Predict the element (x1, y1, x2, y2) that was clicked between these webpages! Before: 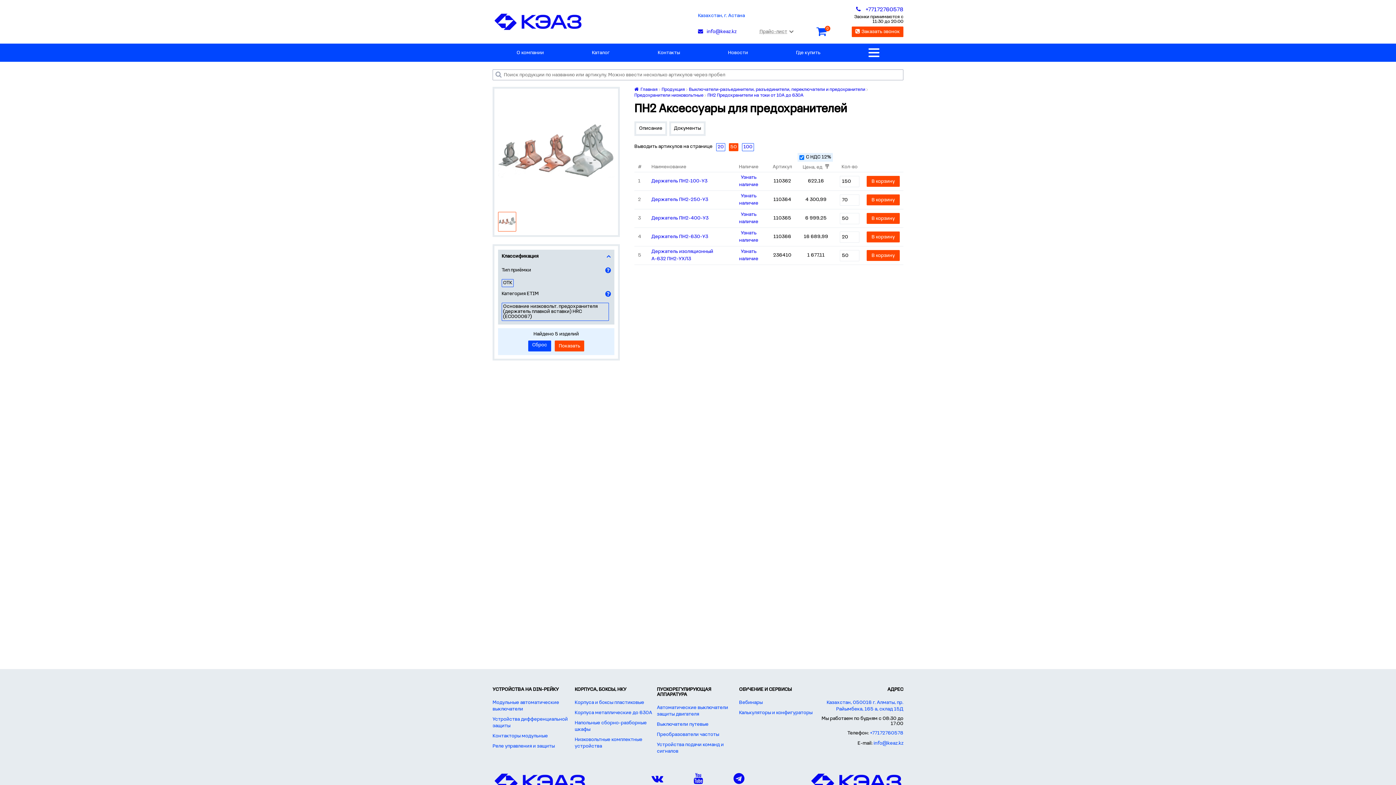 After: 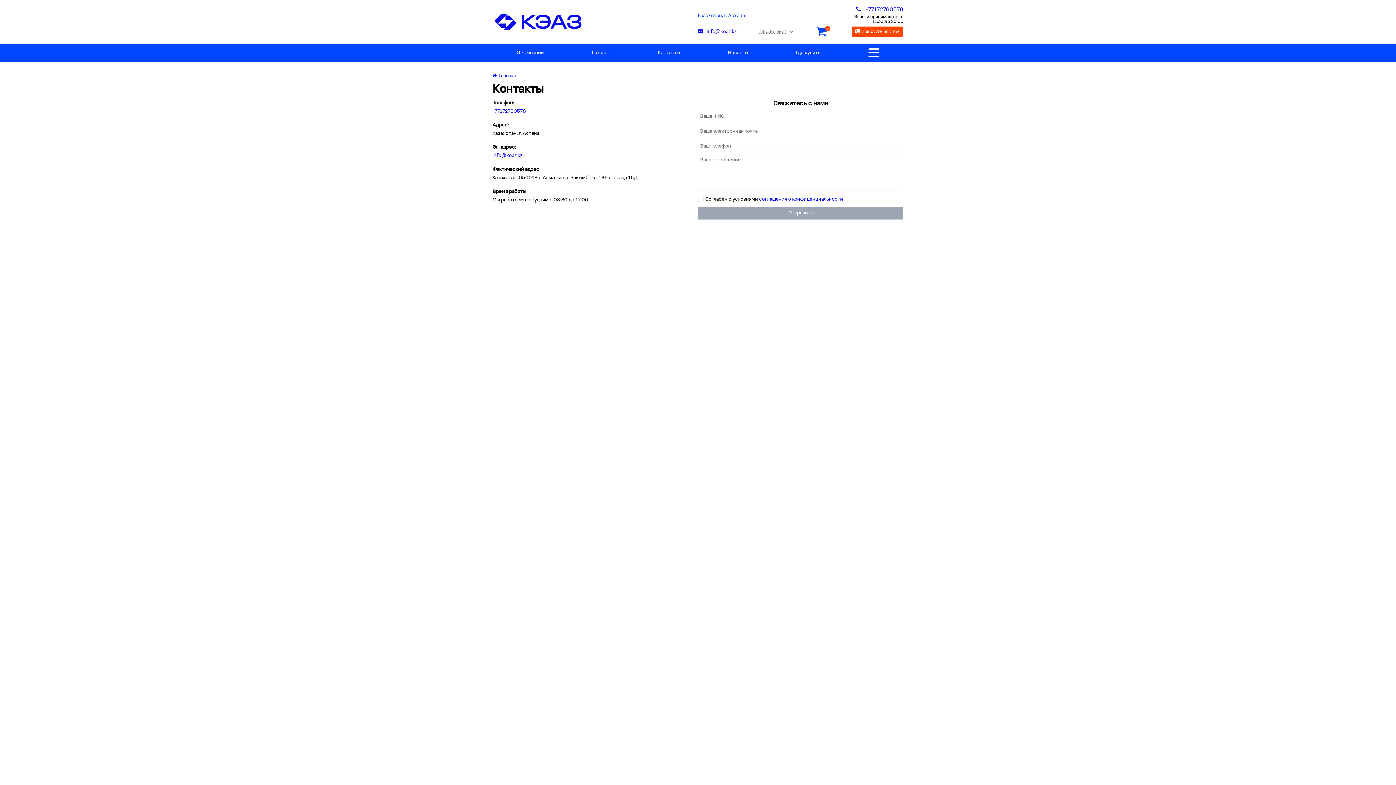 Action: label: Казахстан, 050016 г. Алматы, пр. Райымбека, 165 а, склад 15Д bbox: (821, 700, 903, 713)